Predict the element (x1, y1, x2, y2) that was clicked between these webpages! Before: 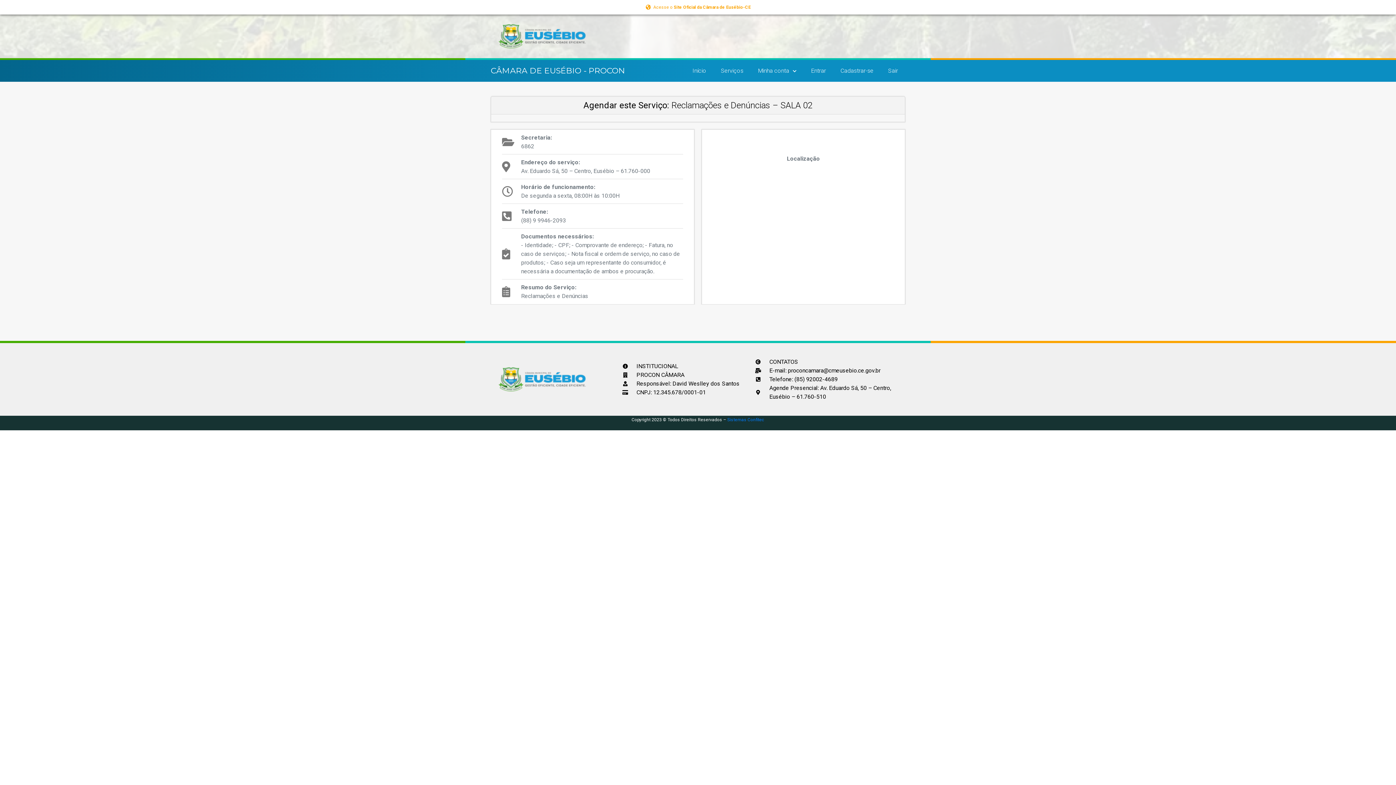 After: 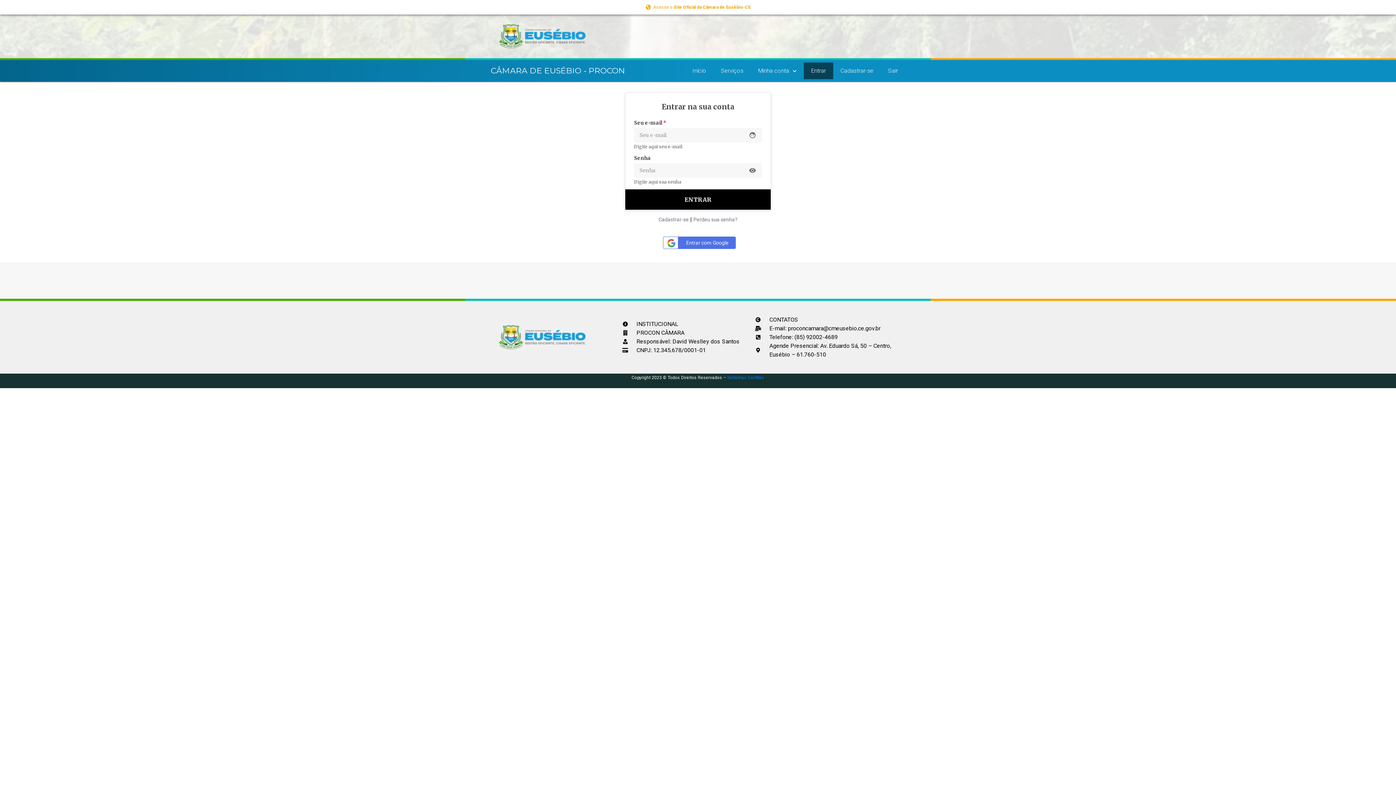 Action: bbox: (491, 96, 905, 114) label: Agendar este Serviço: Reclamações e Denúncias – SALA 02